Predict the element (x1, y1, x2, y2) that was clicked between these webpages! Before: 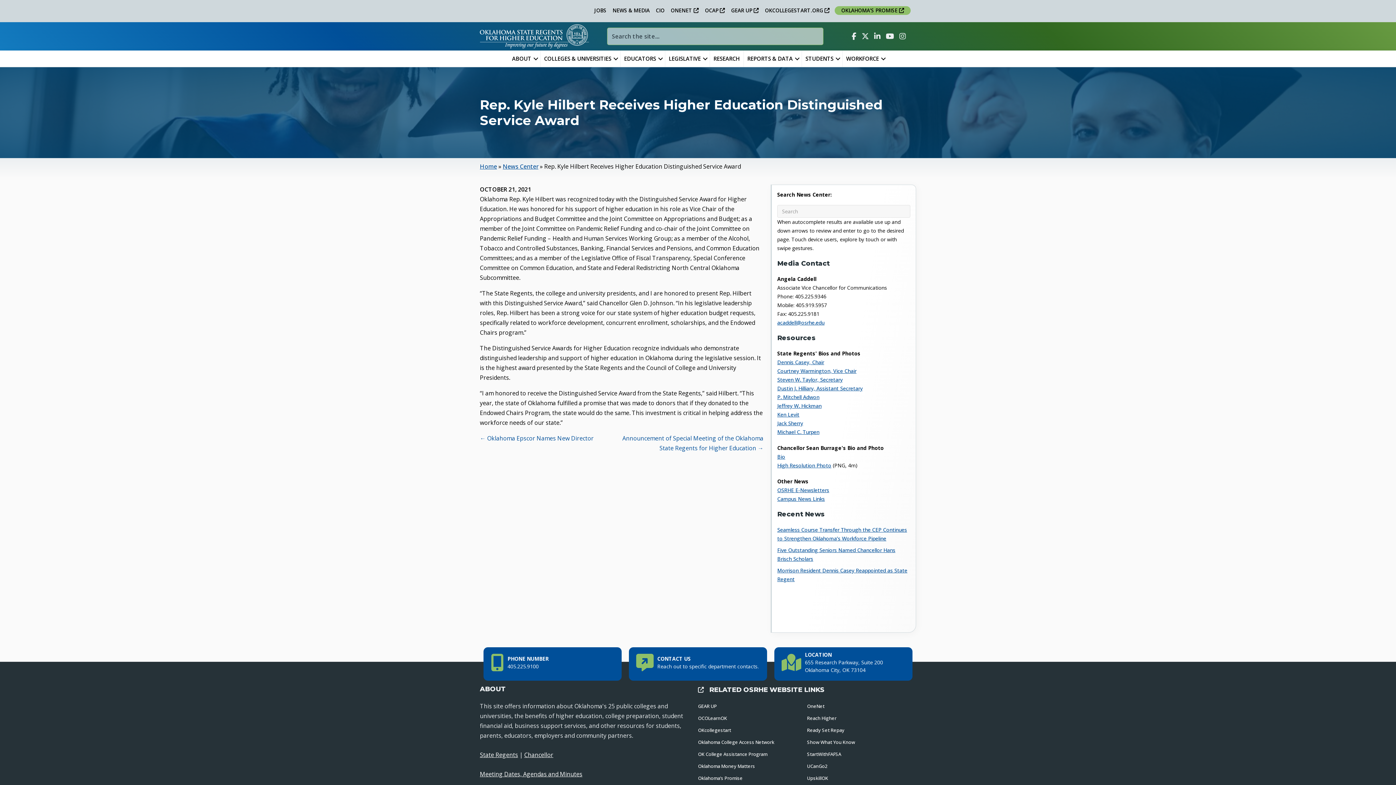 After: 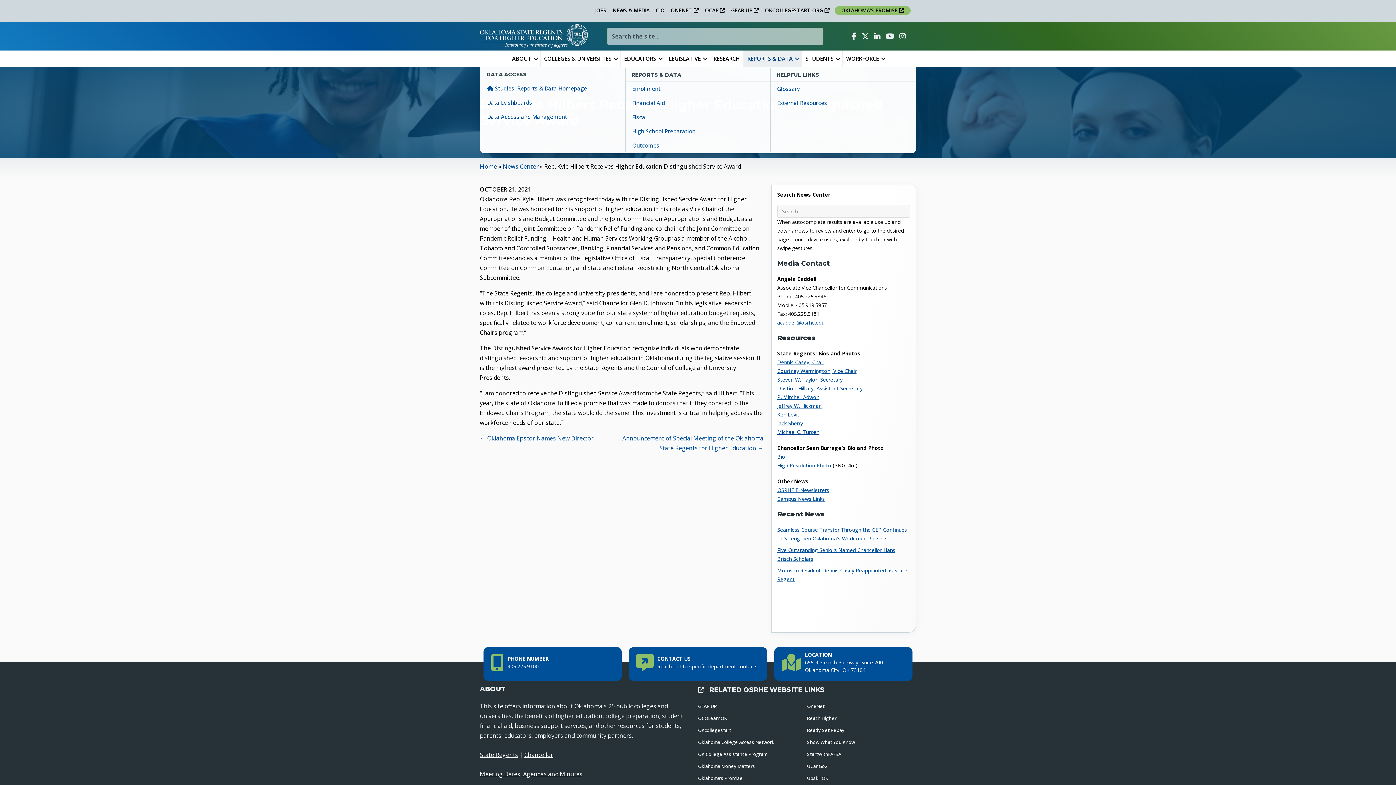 Action: label: REPORTS & DATA bbox: (743, 50, 801, 66)